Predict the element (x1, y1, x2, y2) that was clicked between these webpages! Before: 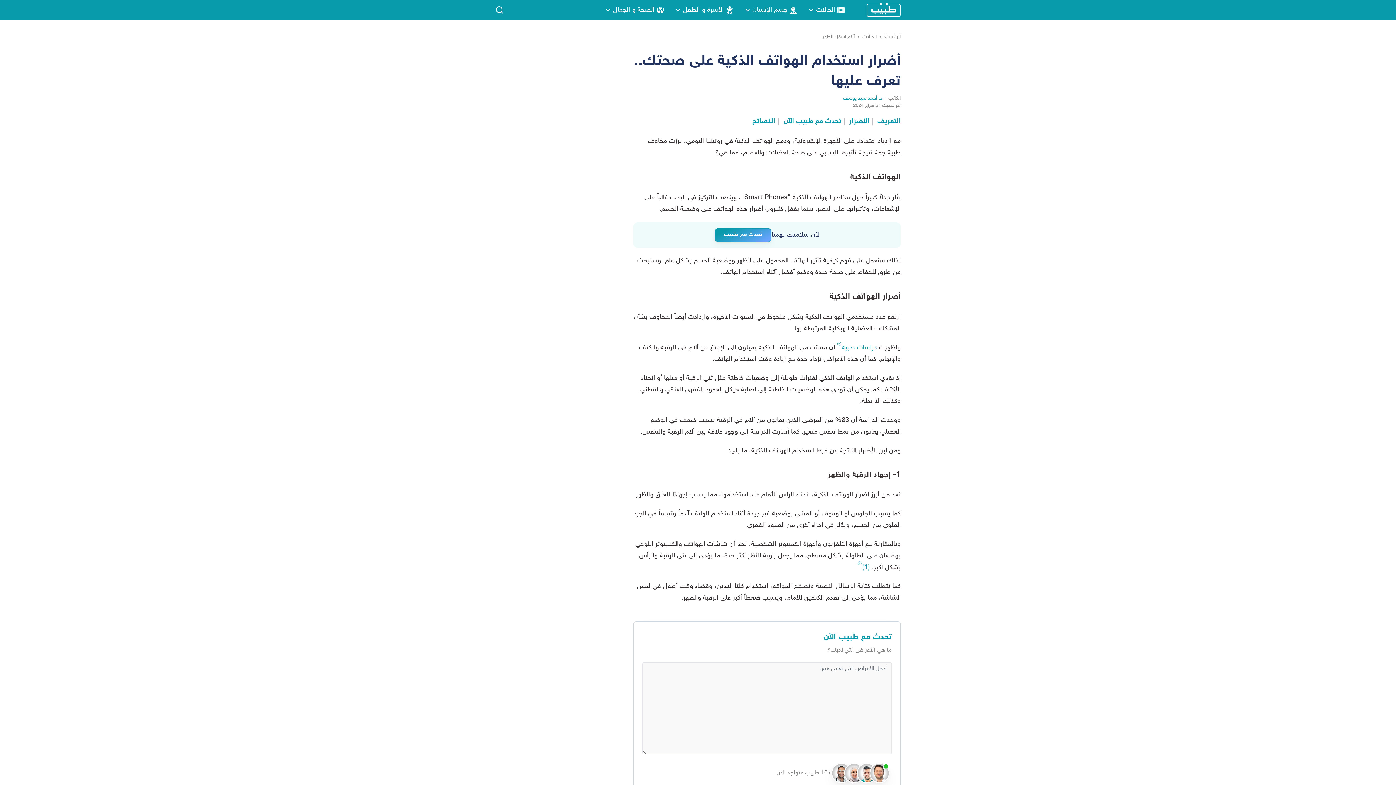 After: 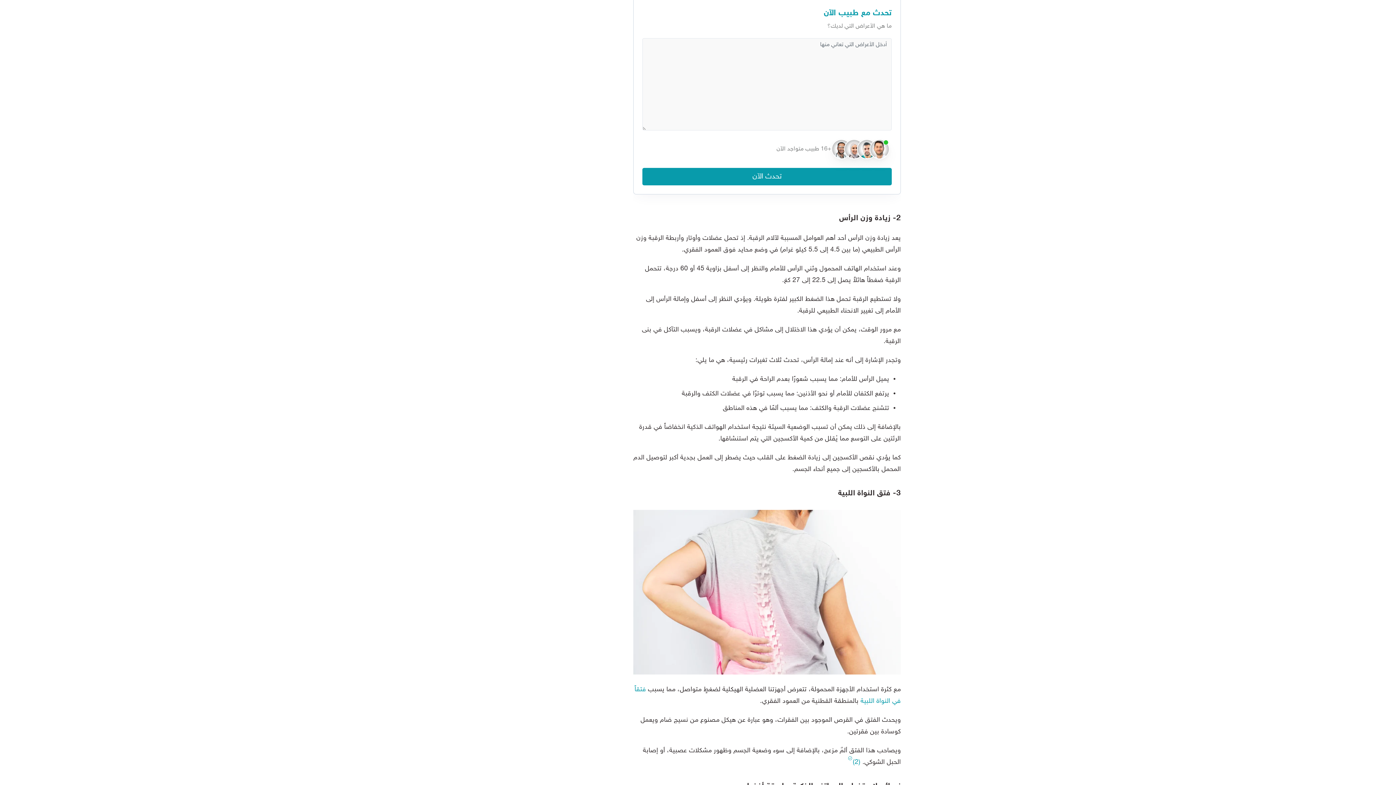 Action: bbox: (778, 118, 841, 125) label: تحدث مع طبيب الآن